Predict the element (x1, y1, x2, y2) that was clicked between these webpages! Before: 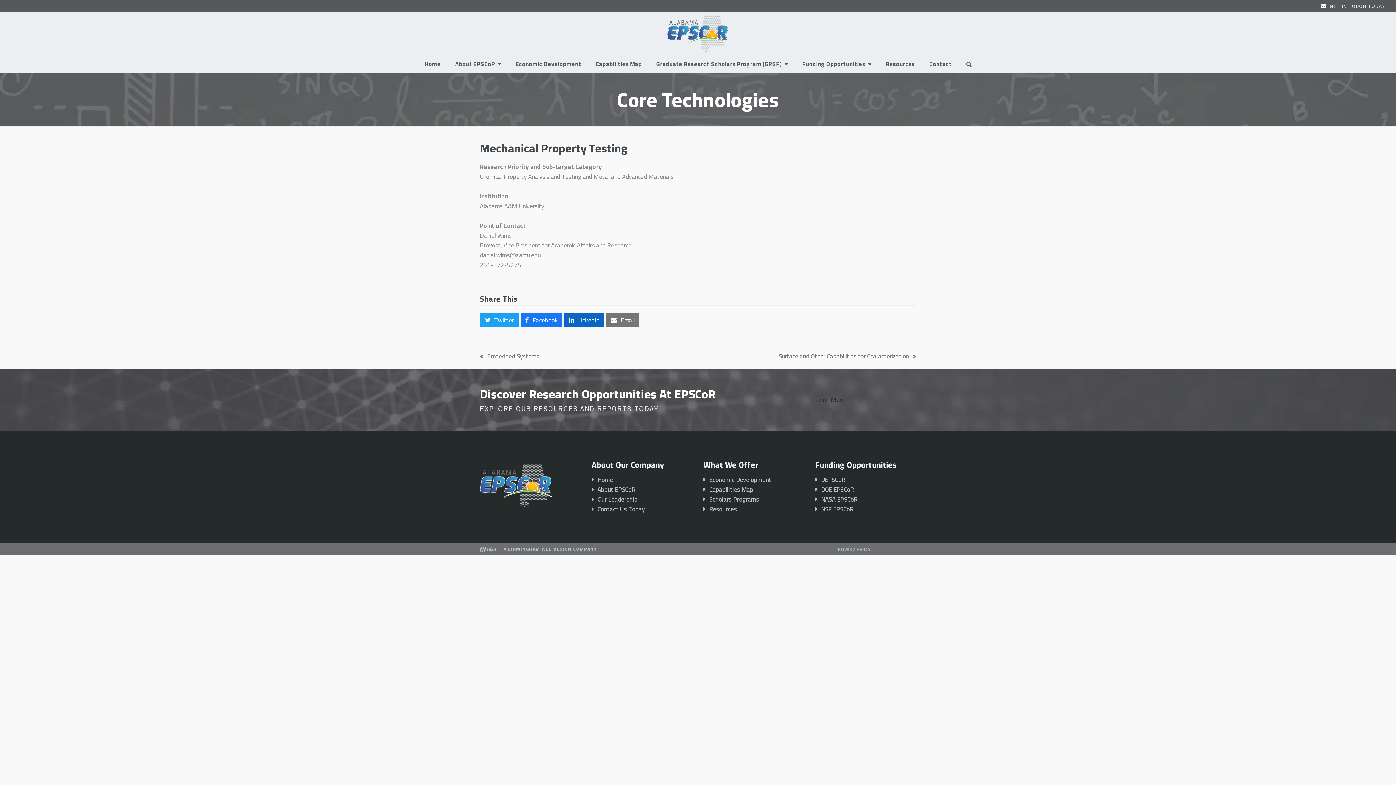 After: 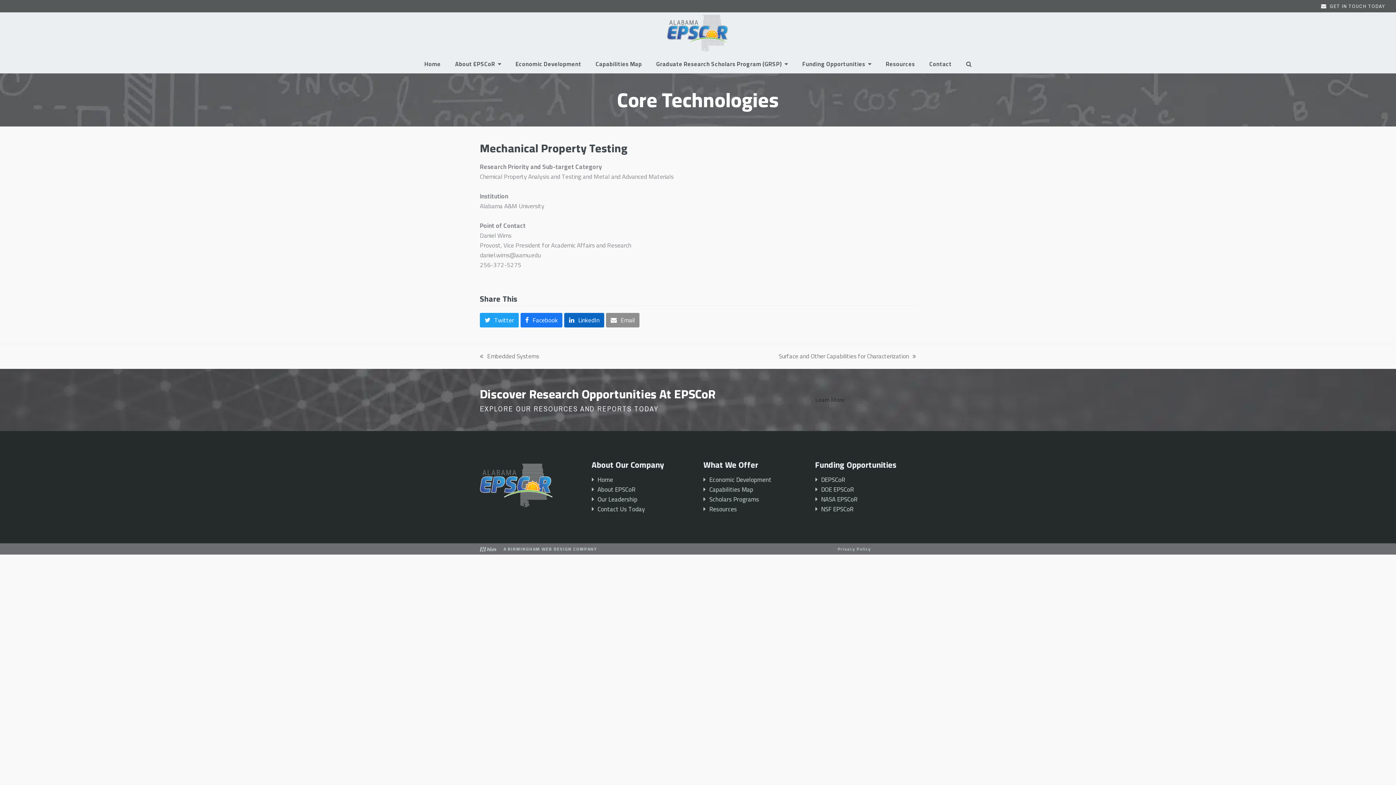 Action: bbox: (606, 313, 639, 327) label: Email